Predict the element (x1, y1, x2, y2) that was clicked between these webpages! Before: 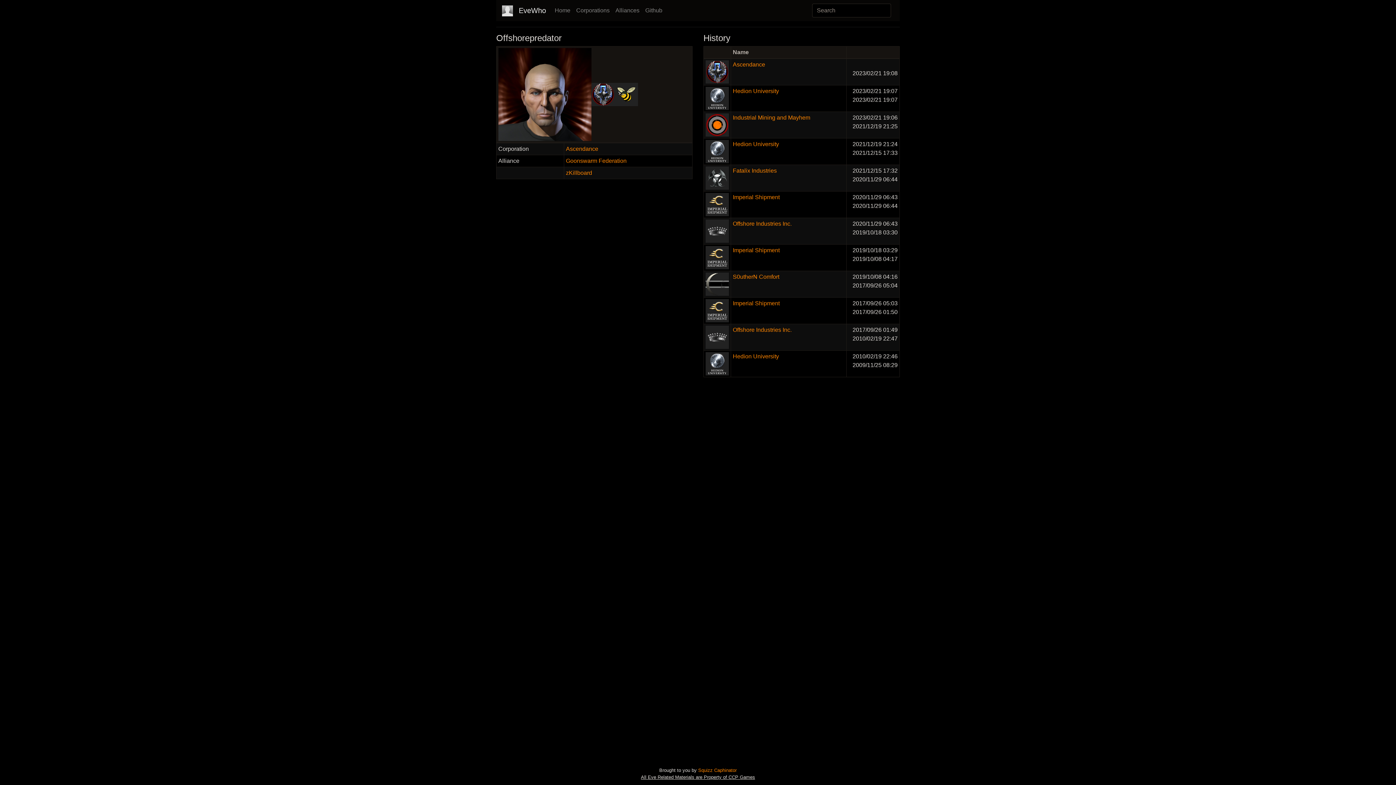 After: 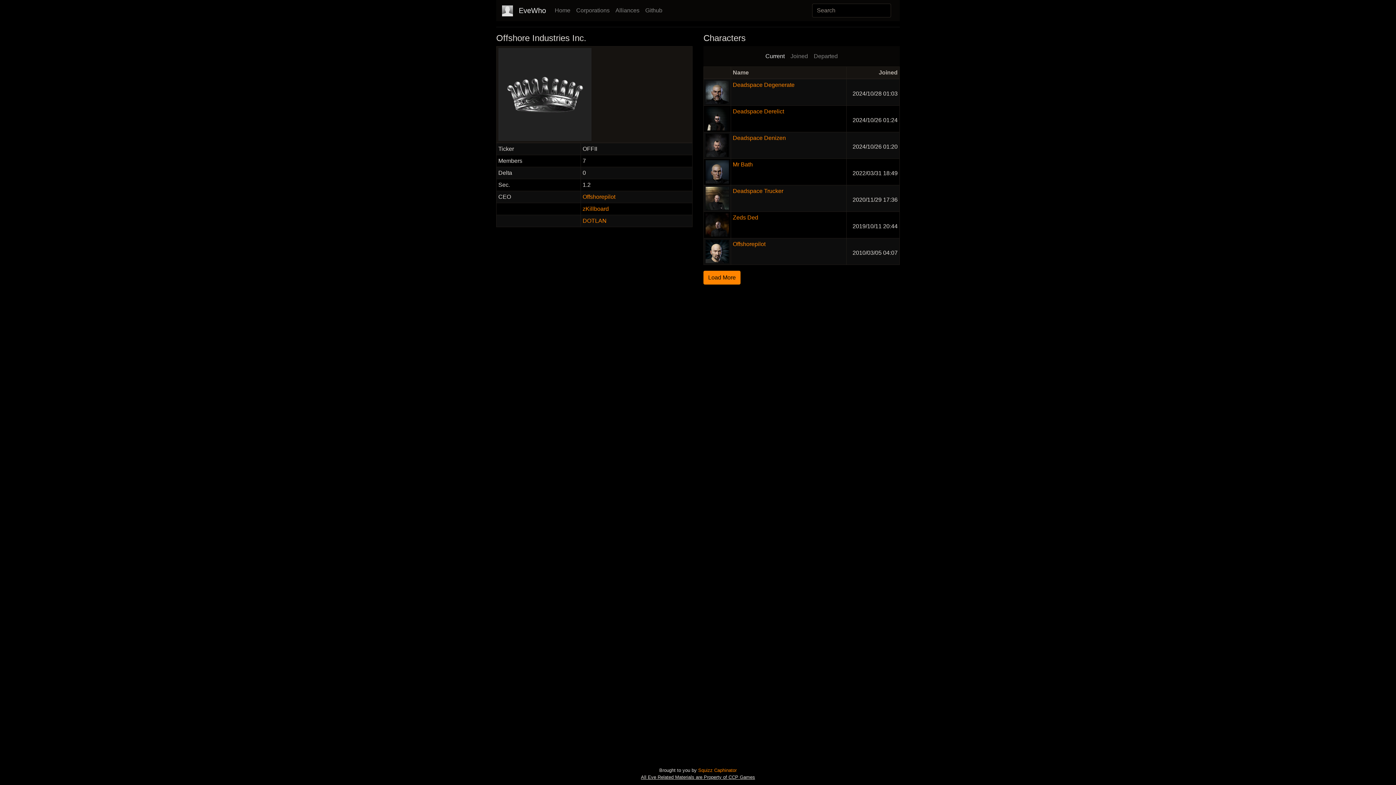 Action: bbox: (733, 220, 791, 226) label: Offshore Industries Inc.